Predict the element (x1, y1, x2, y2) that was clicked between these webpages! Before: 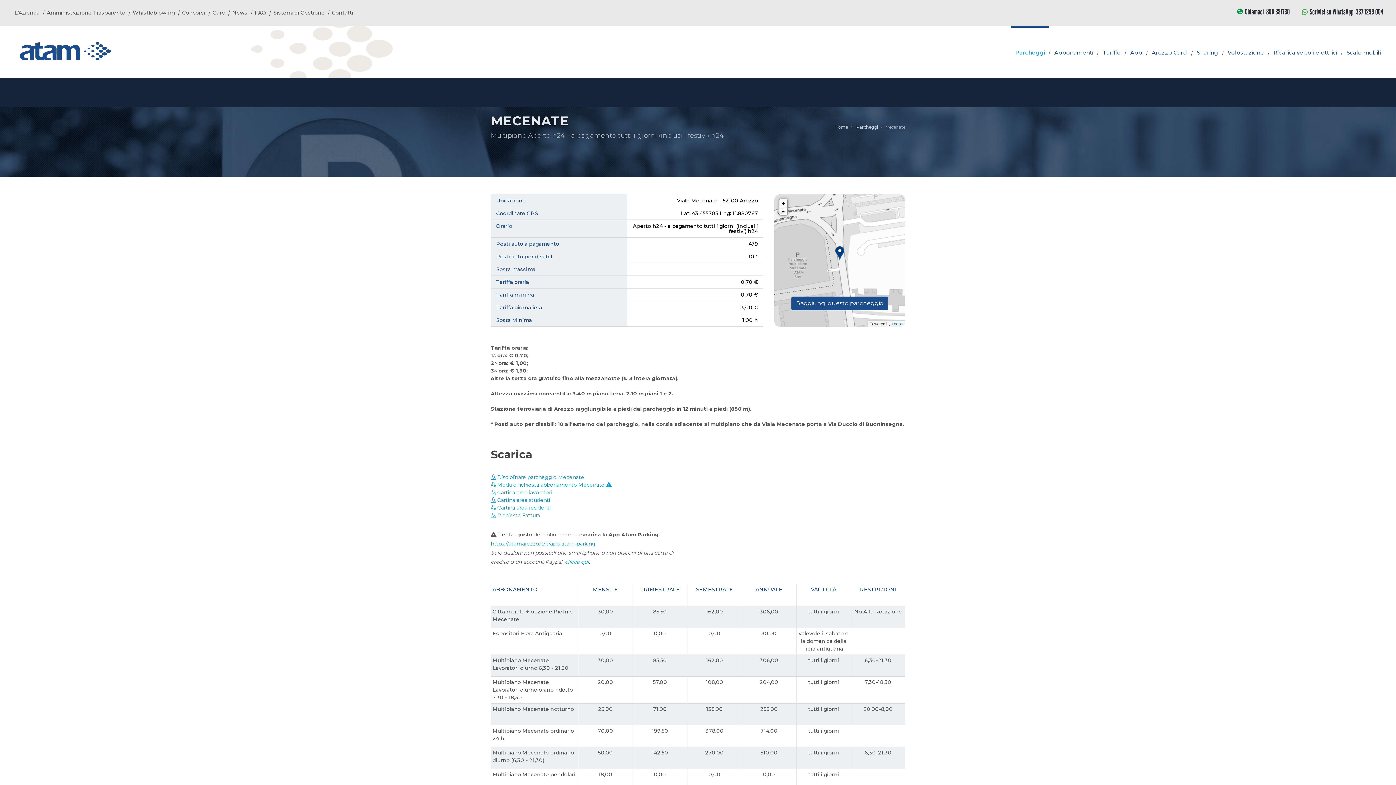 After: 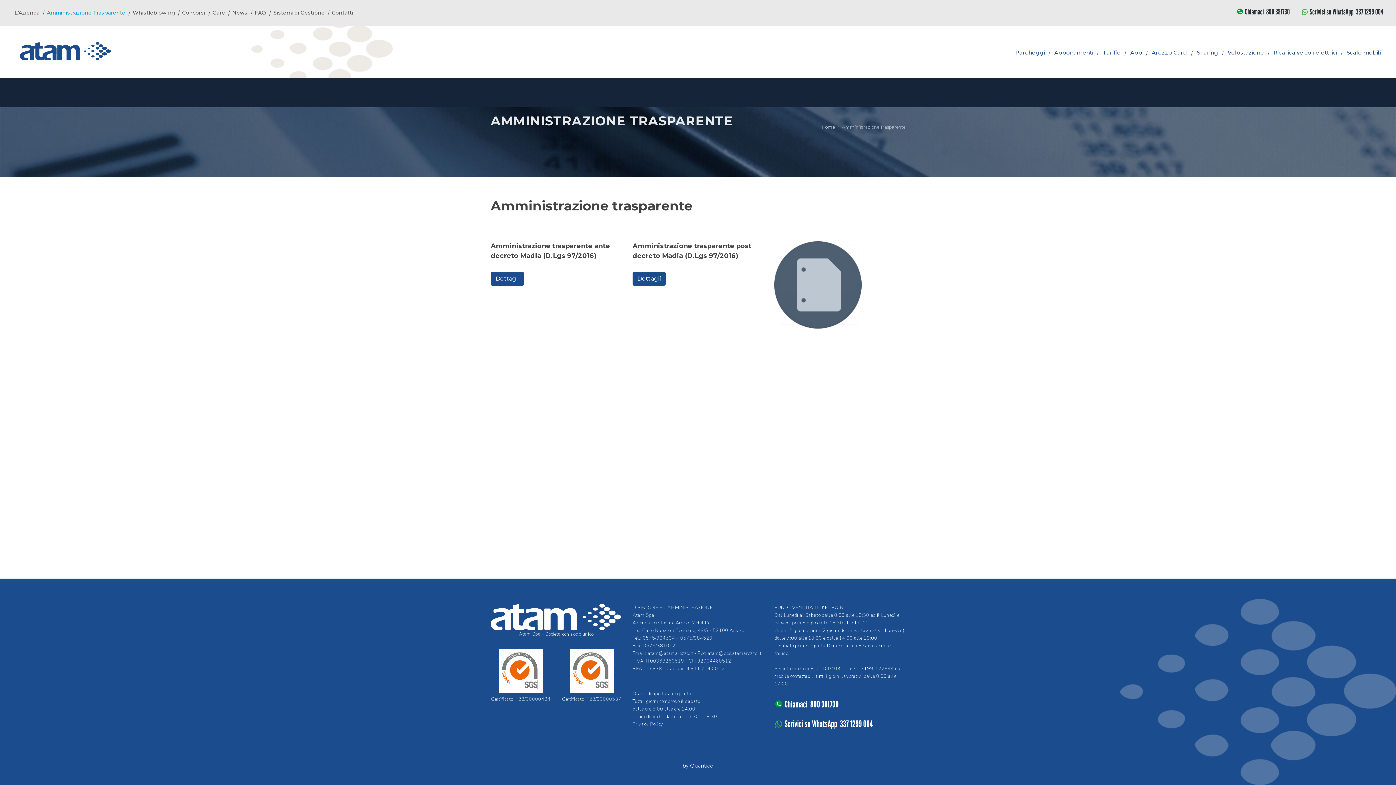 Action: label: Amministrazione Trasparente bbox: (43, 0, 129, 25)